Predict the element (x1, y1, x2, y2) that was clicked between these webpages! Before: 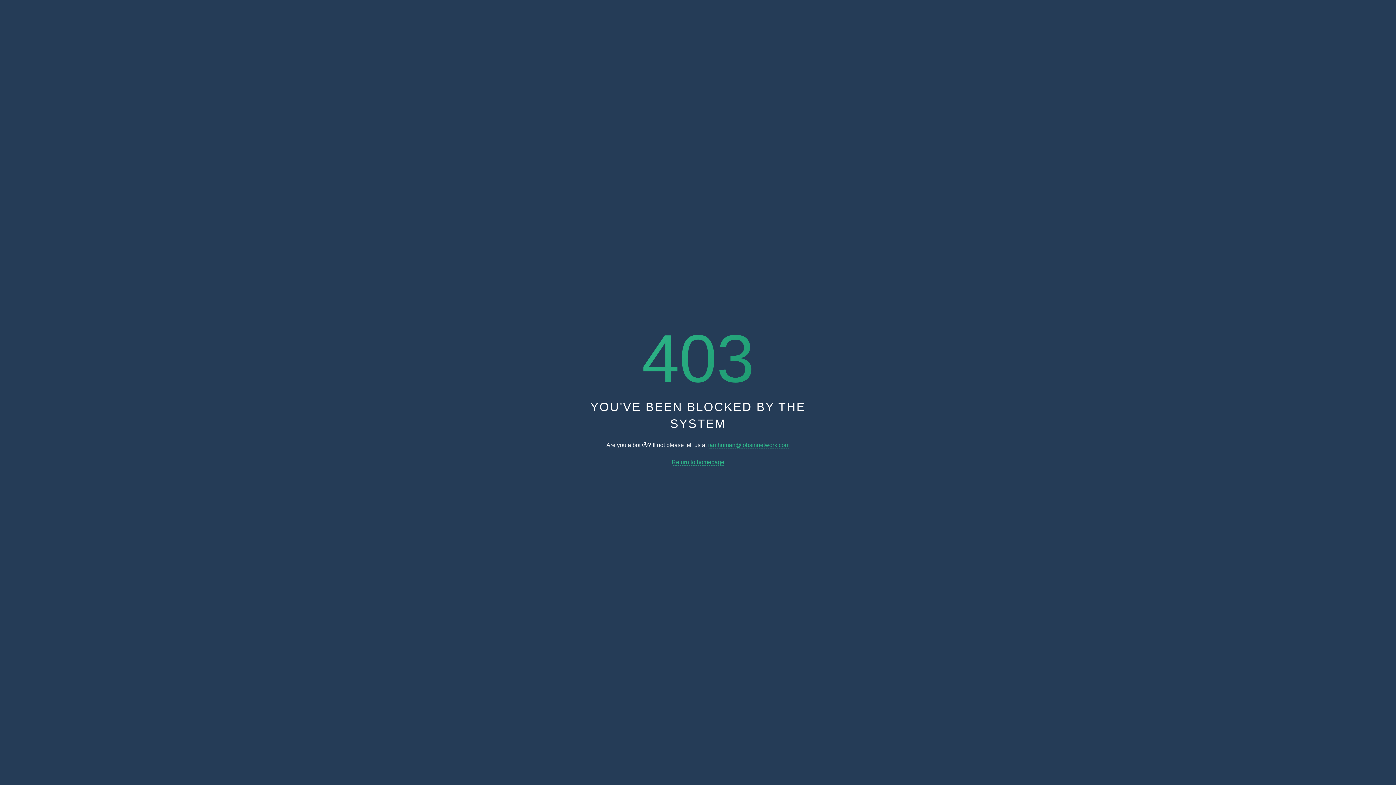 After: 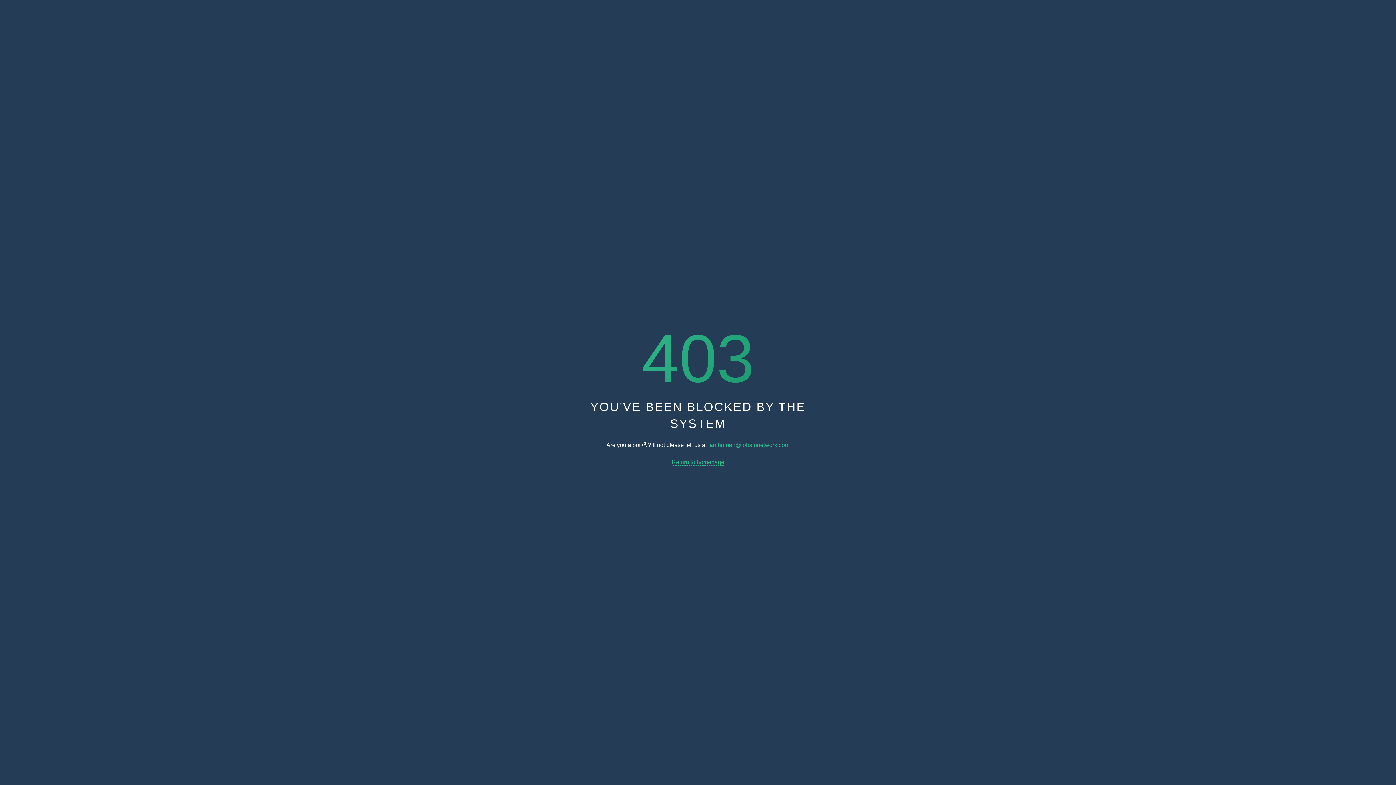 Action: bbox: (708, 442, 789, 448) label: iamhuman@jobsinnetwork.com